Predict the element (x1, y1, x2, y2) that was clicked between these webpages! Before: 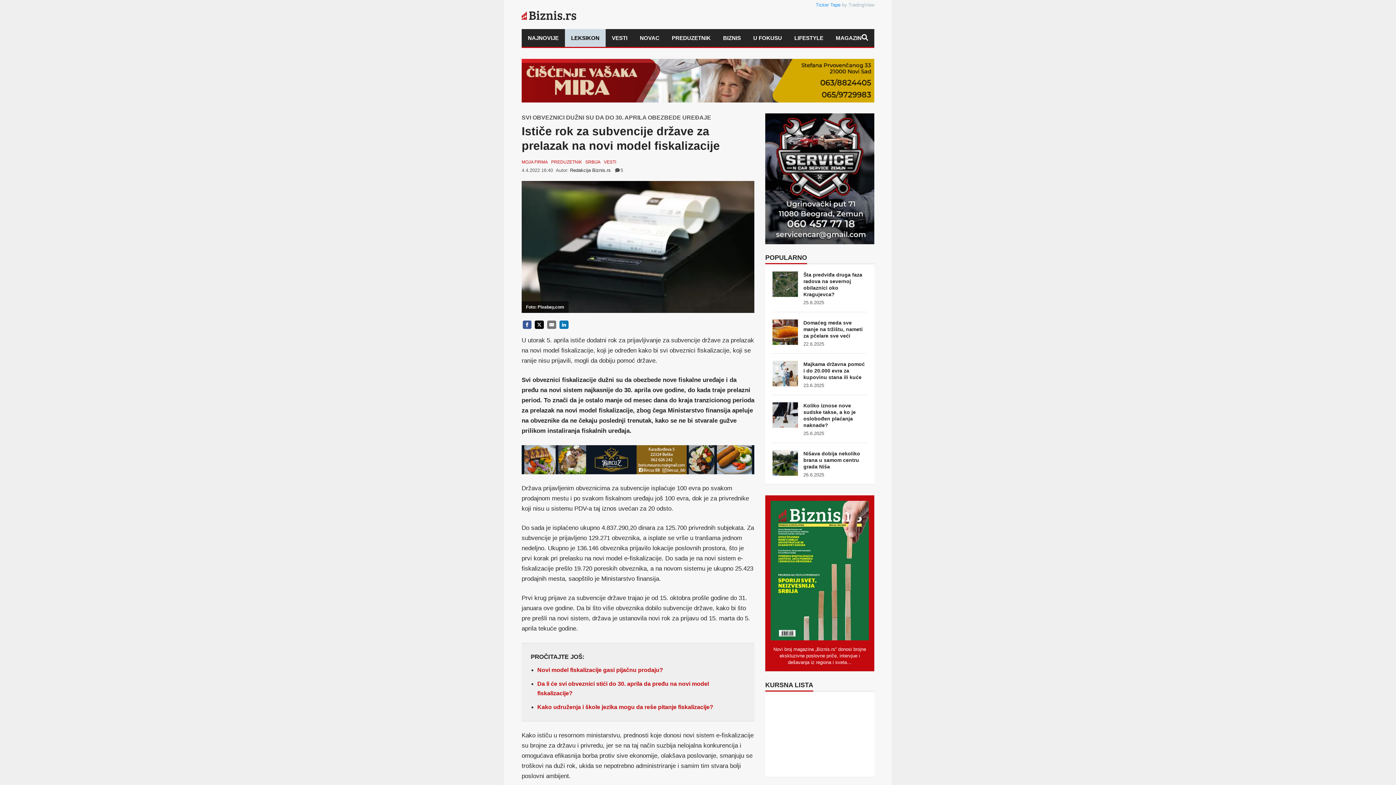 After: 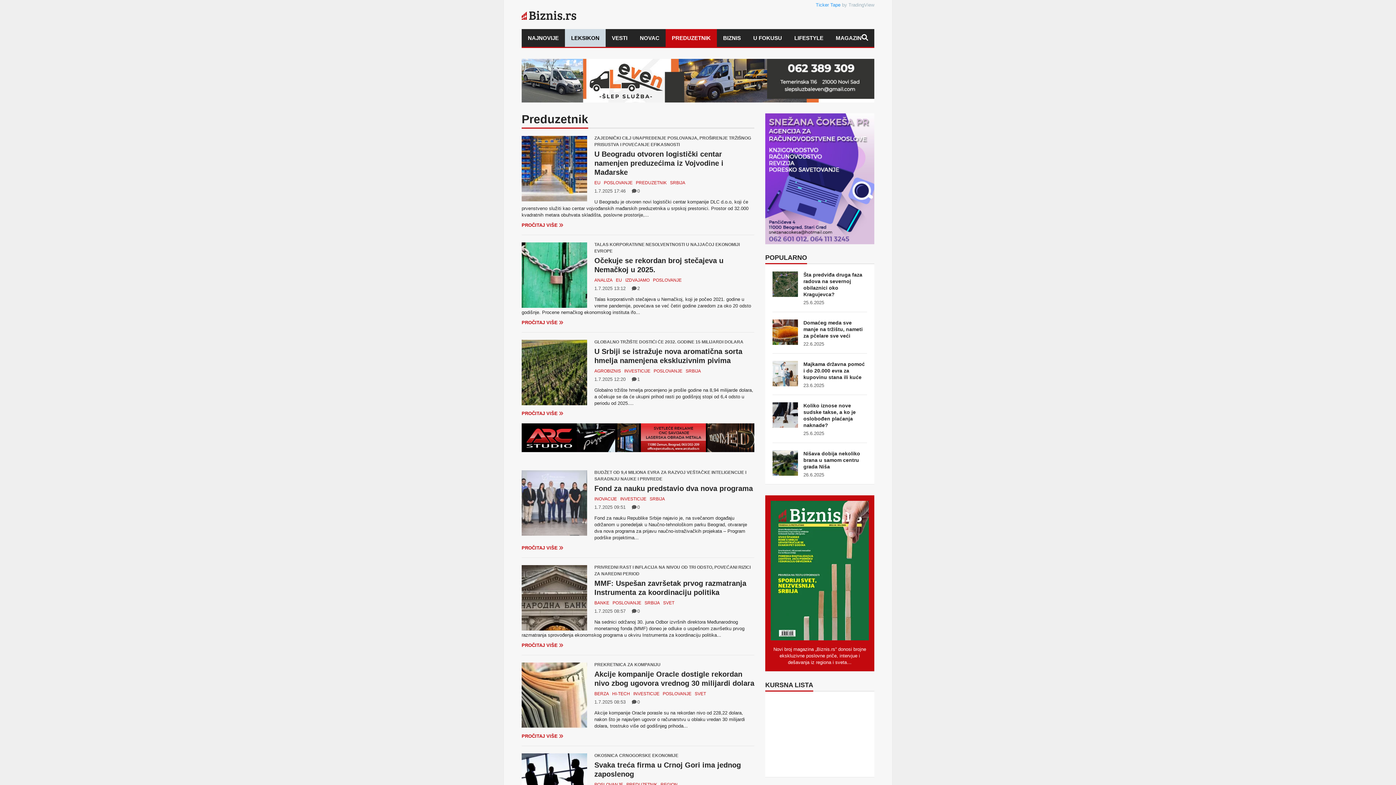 Action: bbox: (665, 29, 717, 46) label: PREDUZETNIK